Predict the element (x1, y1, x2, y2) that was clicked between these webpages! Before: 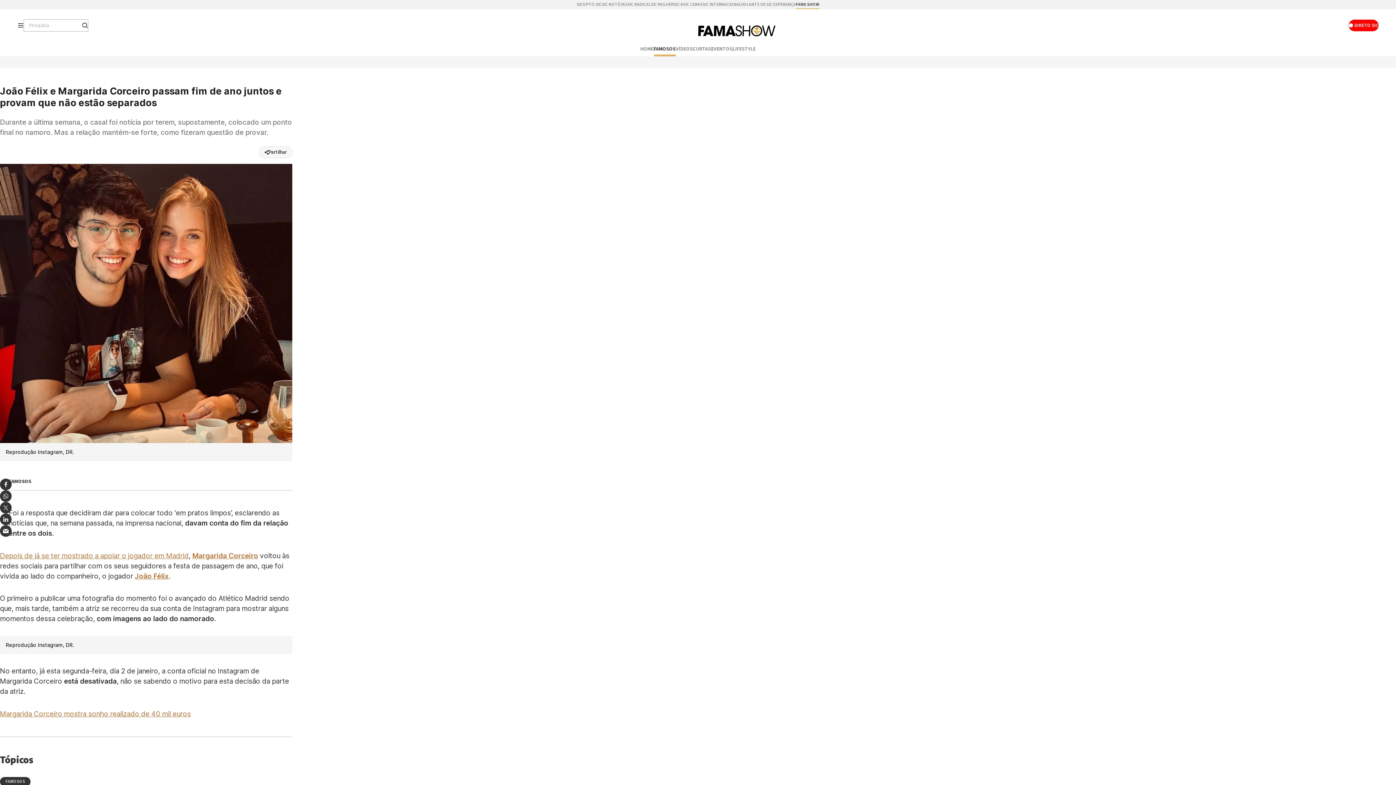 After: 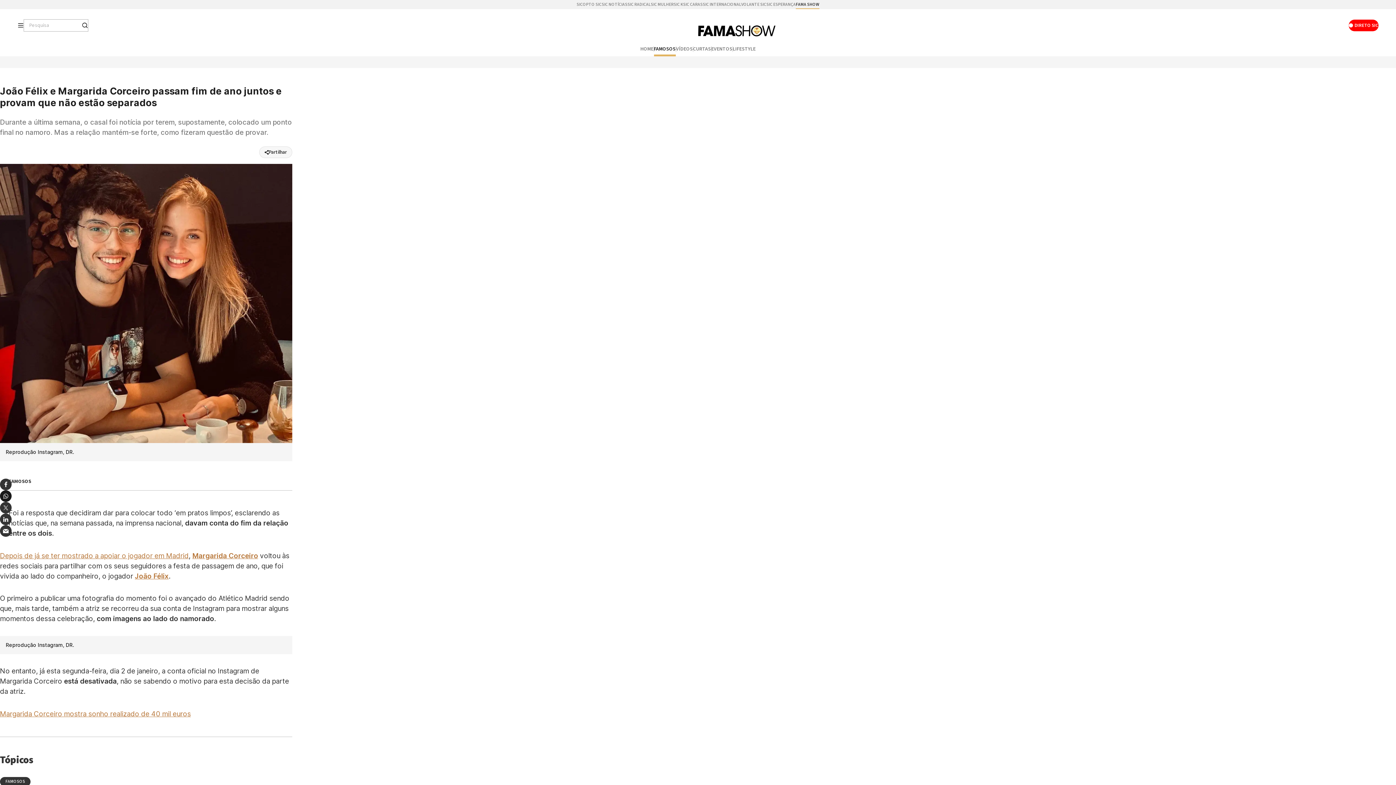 Action: bbox: (0, 490, 11, 502) label: whatsapp